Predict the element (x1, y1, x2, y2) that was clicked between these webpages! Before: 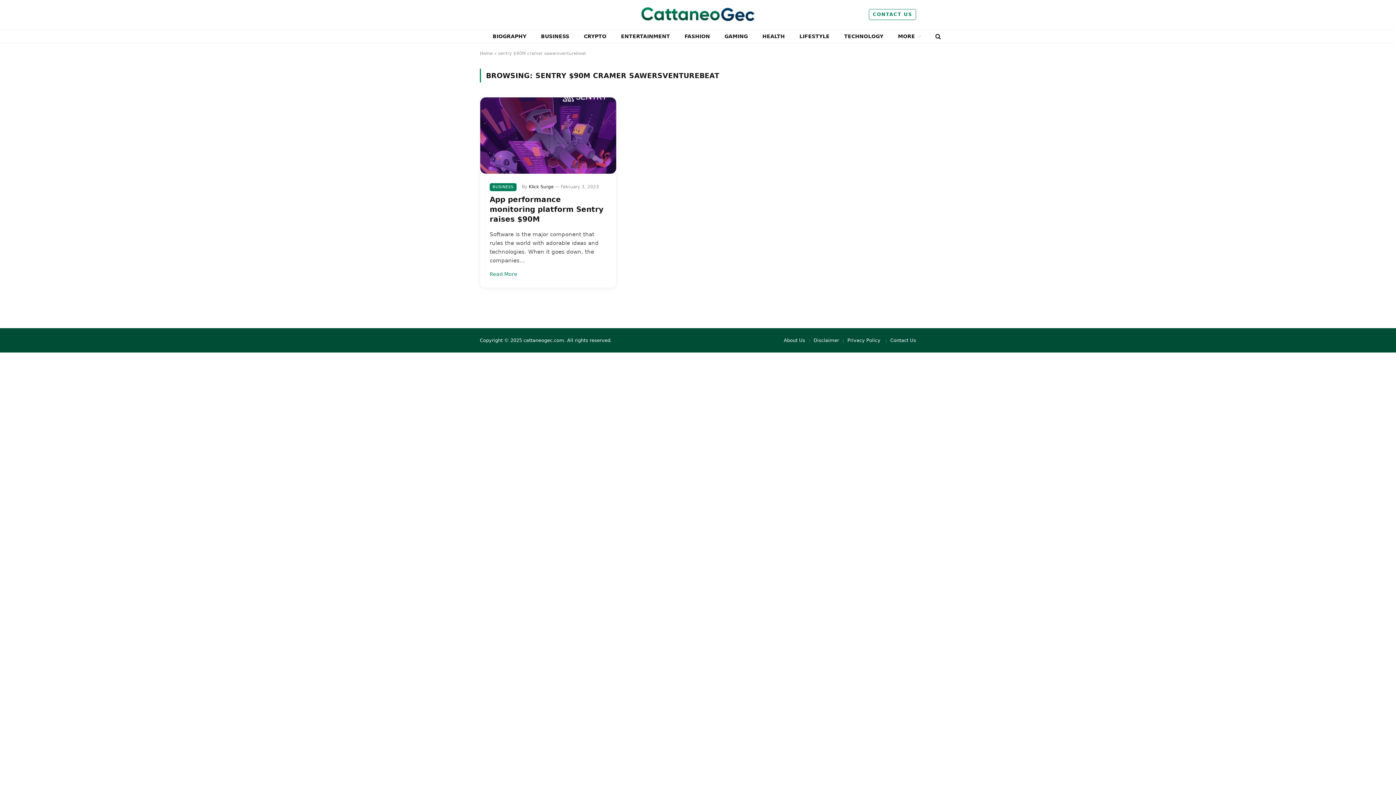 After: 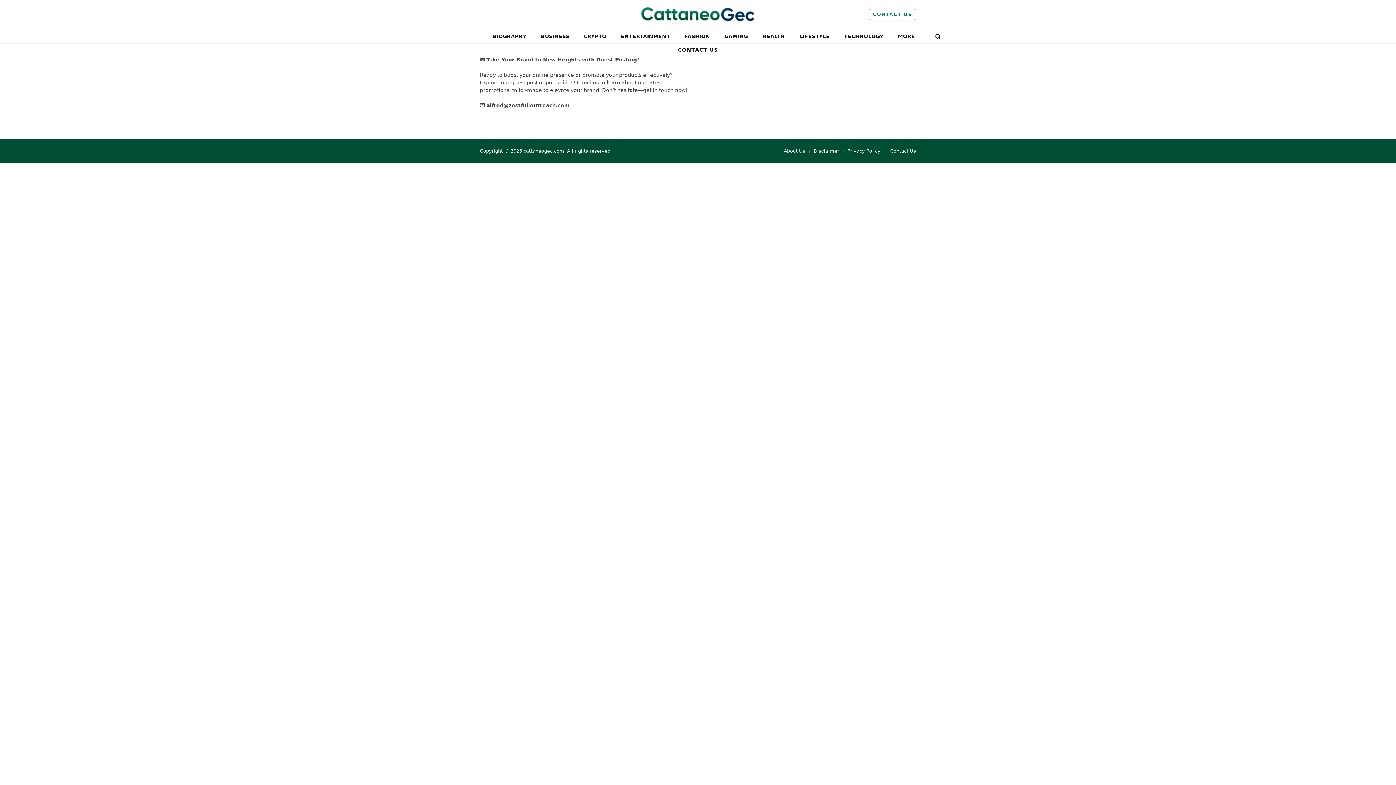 Action: bbox: (868, 9, 916, 20) label: CONTACT US